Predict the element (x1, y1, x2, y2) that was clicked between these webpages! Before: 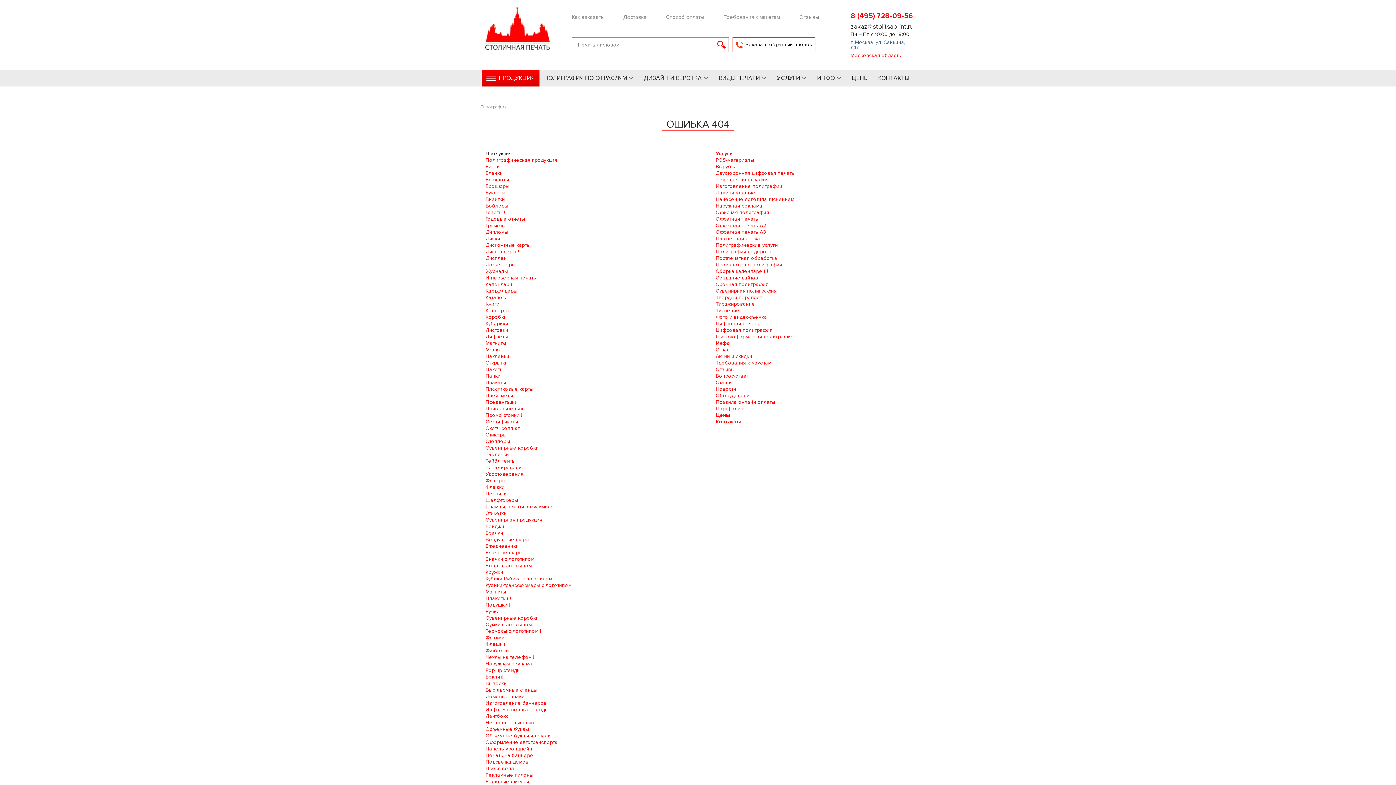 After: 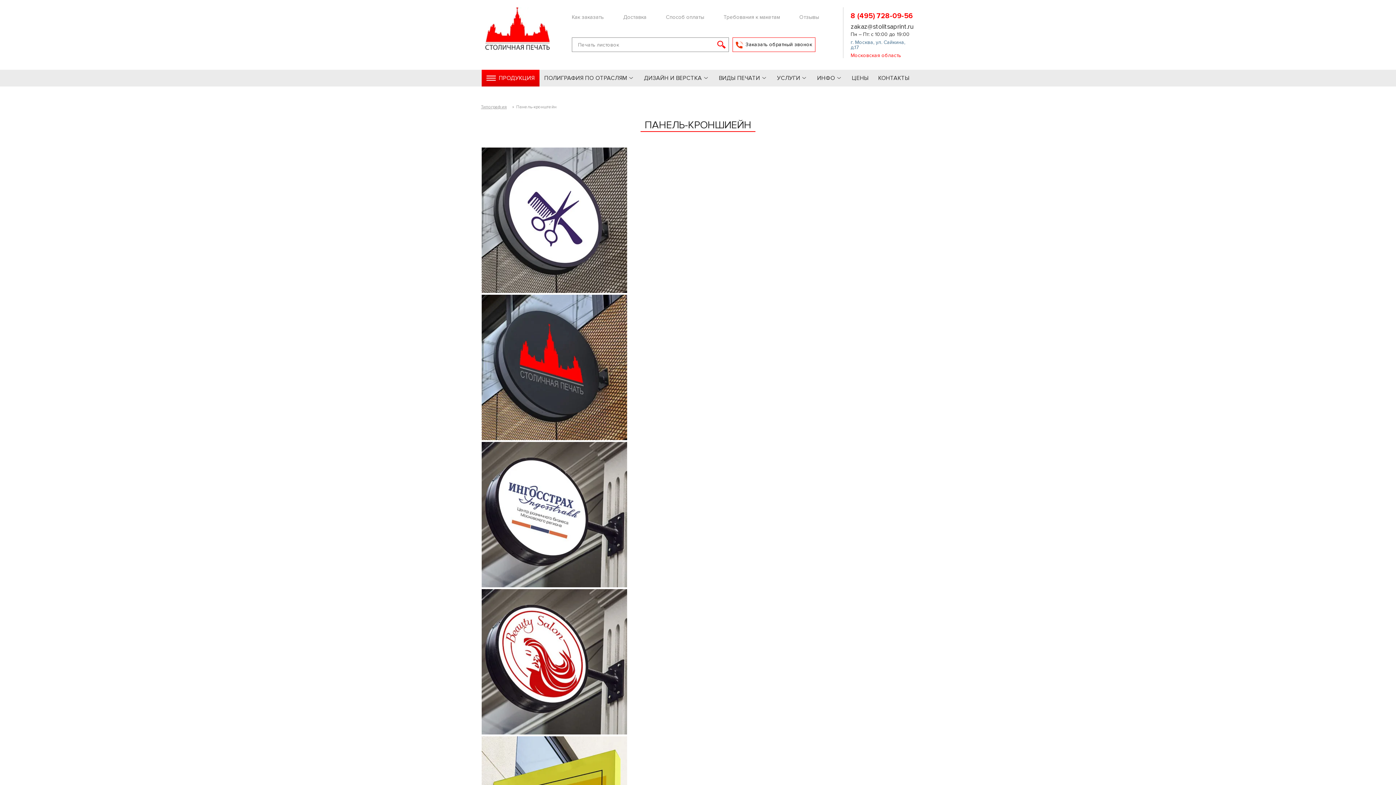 Action: bbox: (485, 746, 532, 752) label: Панель-кронштейн